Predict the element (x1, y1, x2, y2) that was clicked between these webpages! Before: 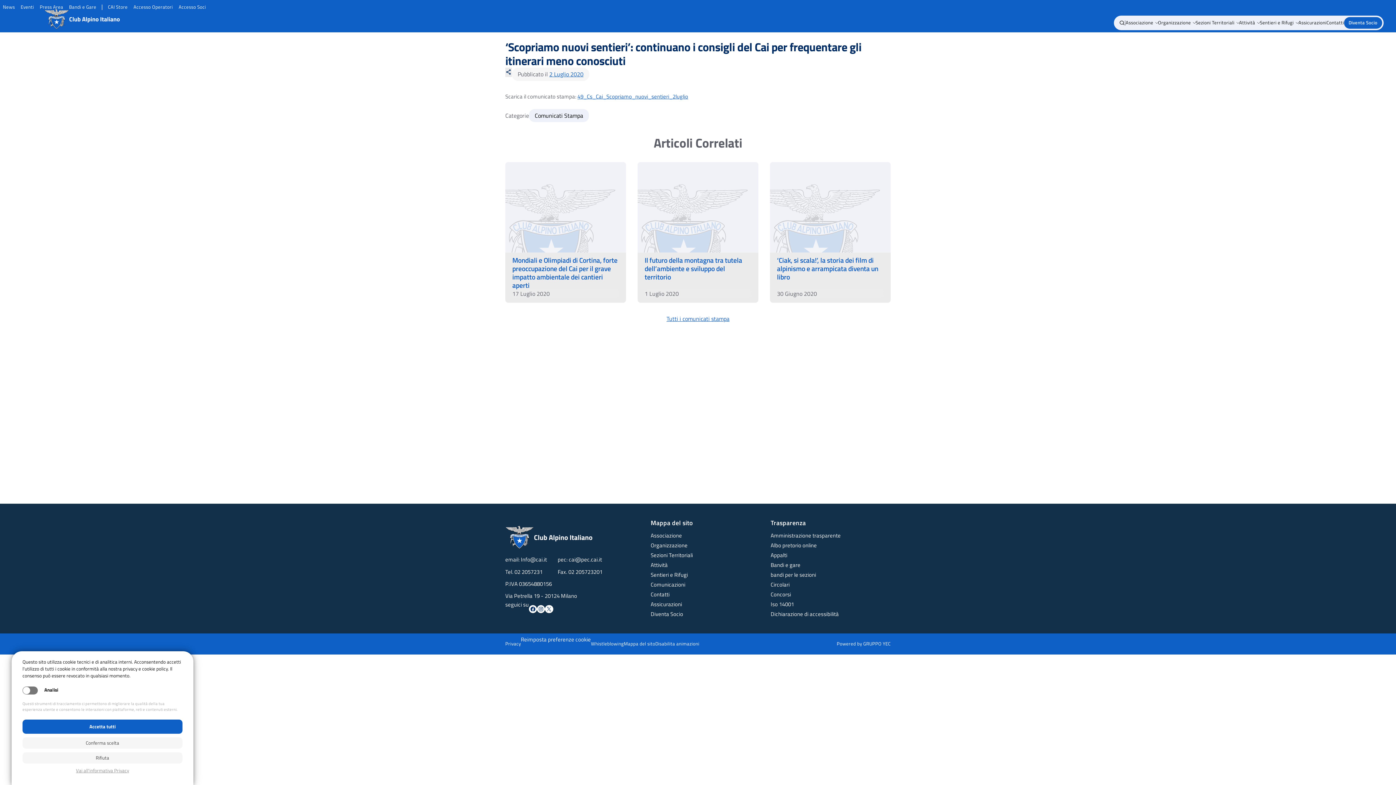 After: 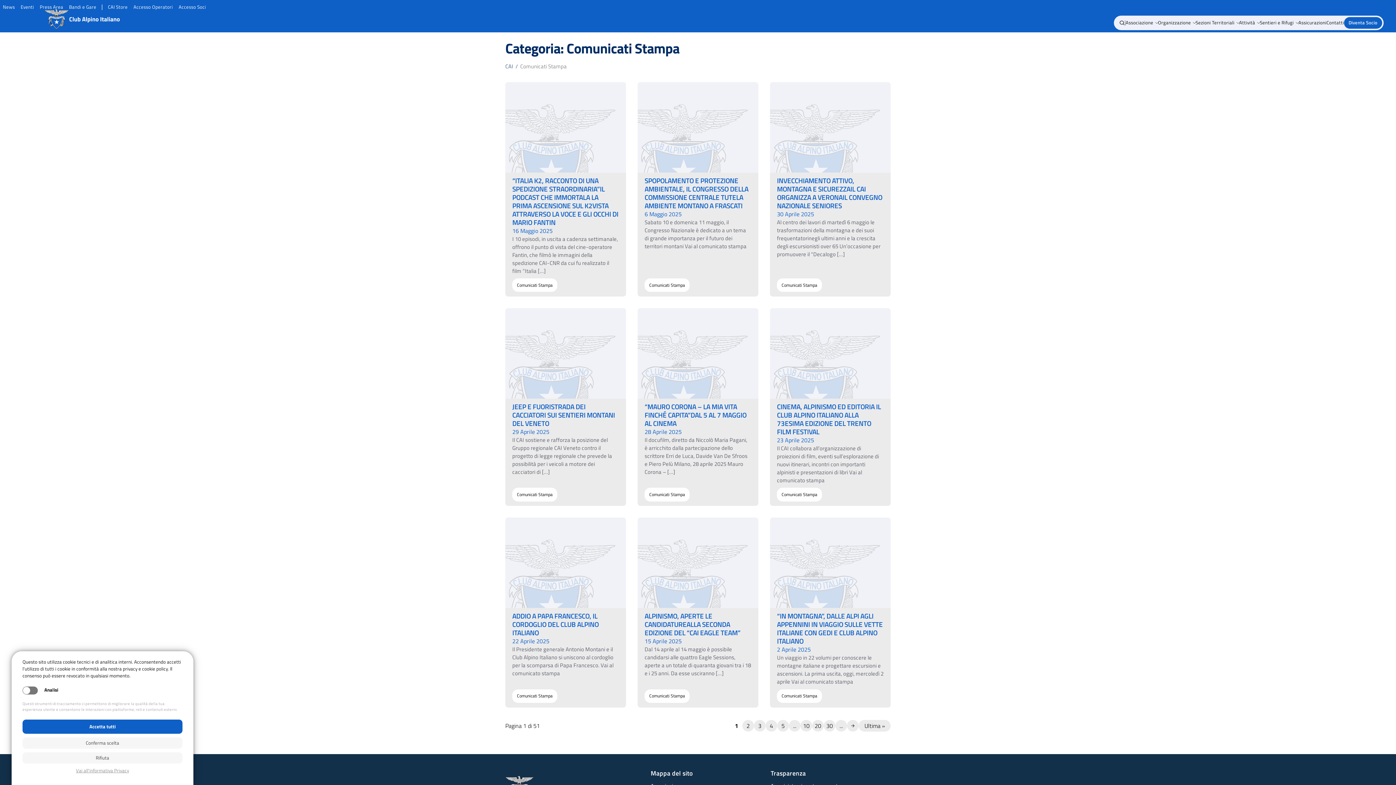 Action: label: Tutti i comunicati stampa bbox: (505, 314, 890, 323)